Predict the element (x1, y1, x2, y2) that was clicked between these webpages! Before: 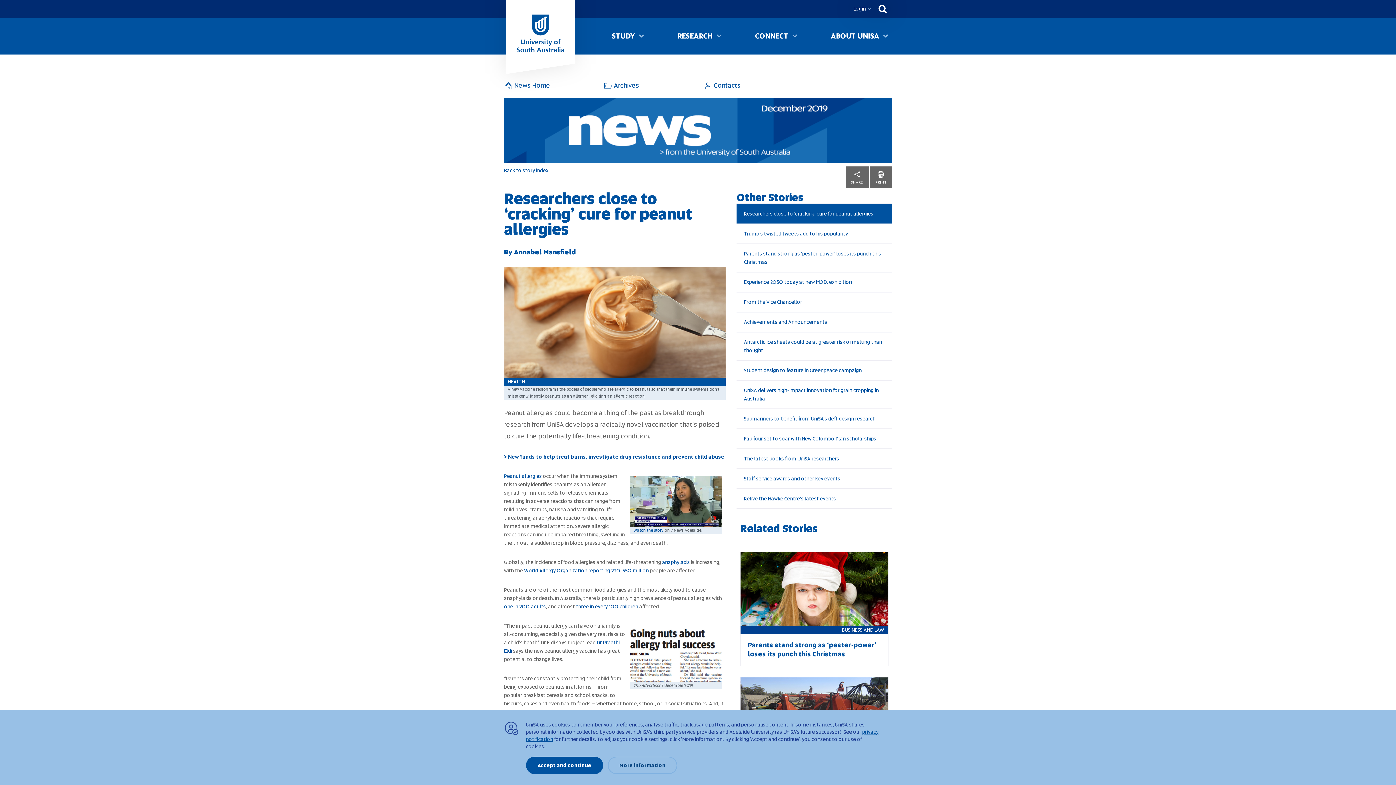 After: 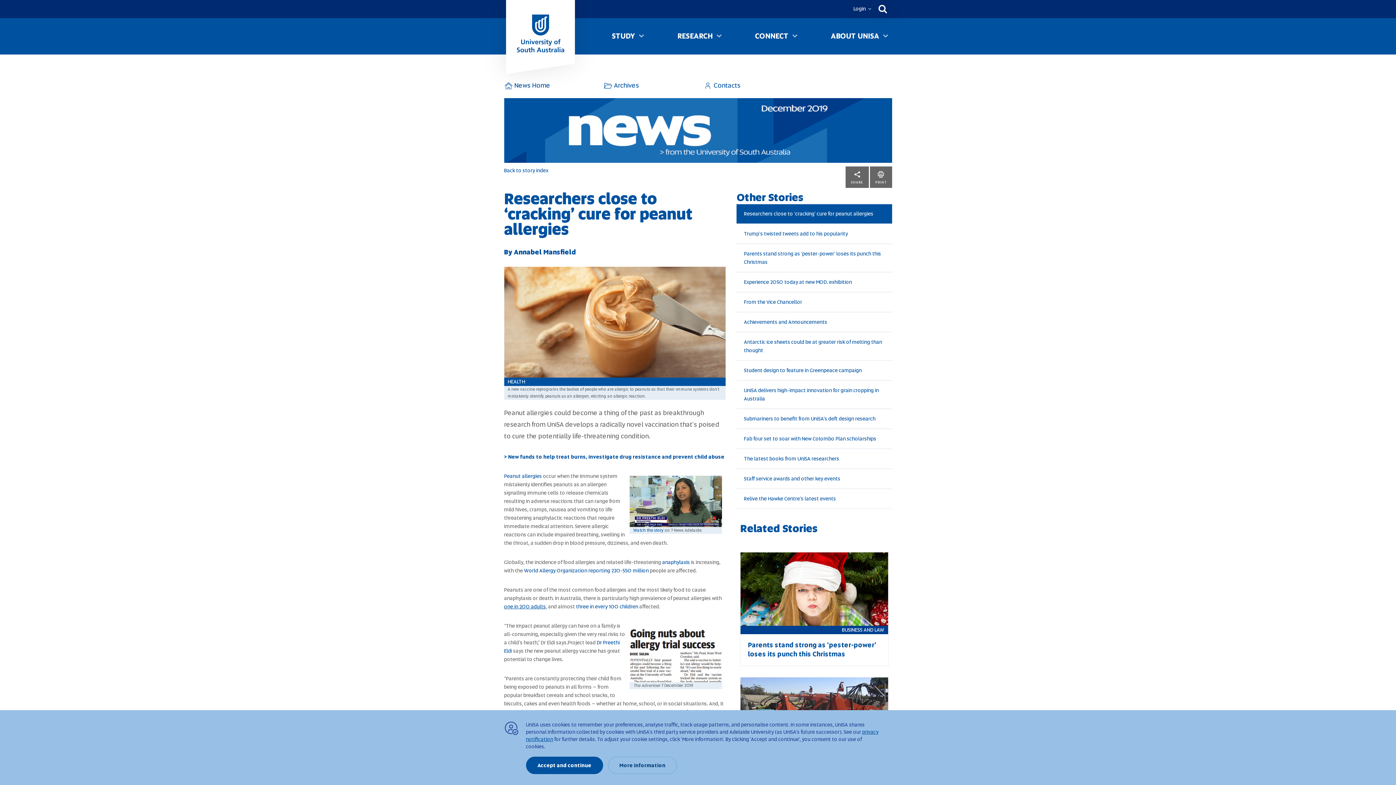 Action: bbox: (504, 603, 546, 610) label: one in 200 adults